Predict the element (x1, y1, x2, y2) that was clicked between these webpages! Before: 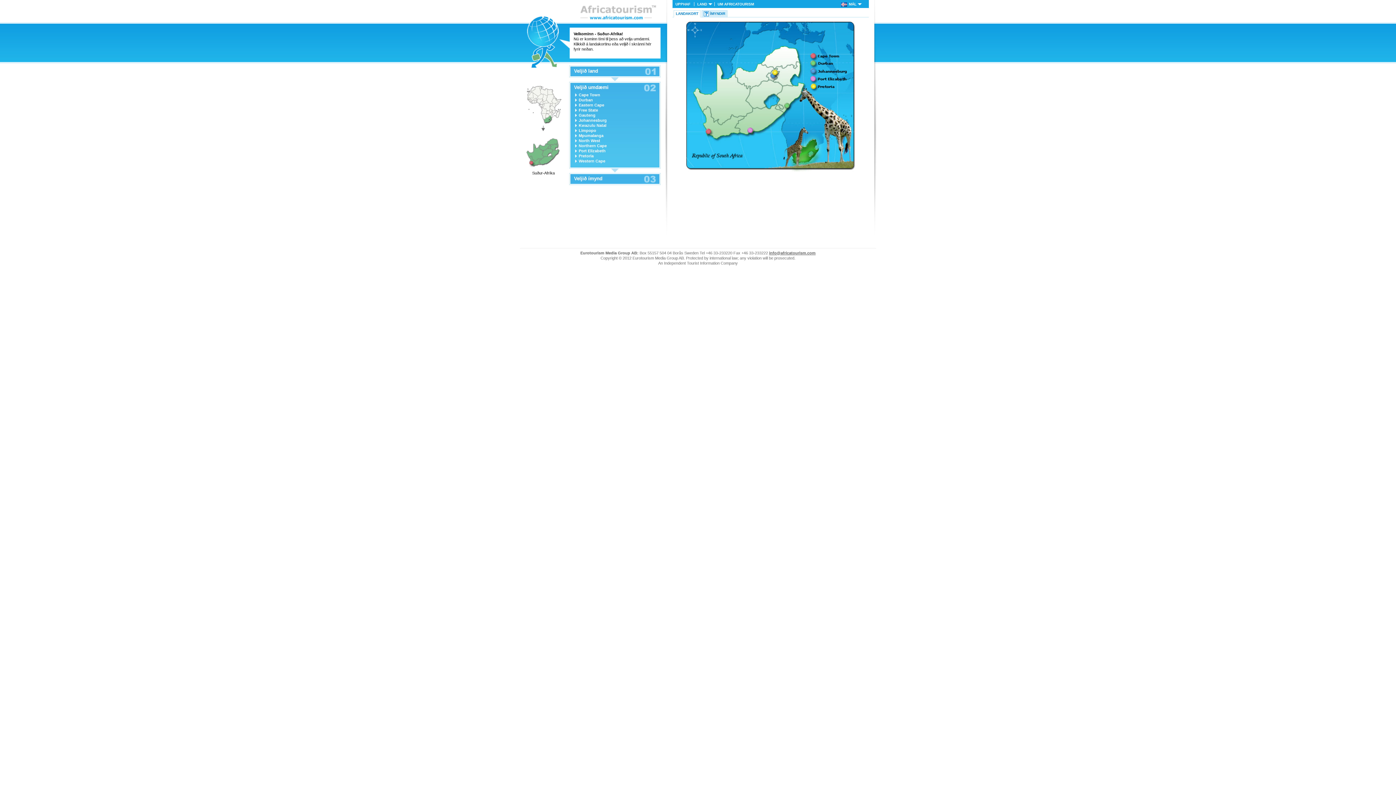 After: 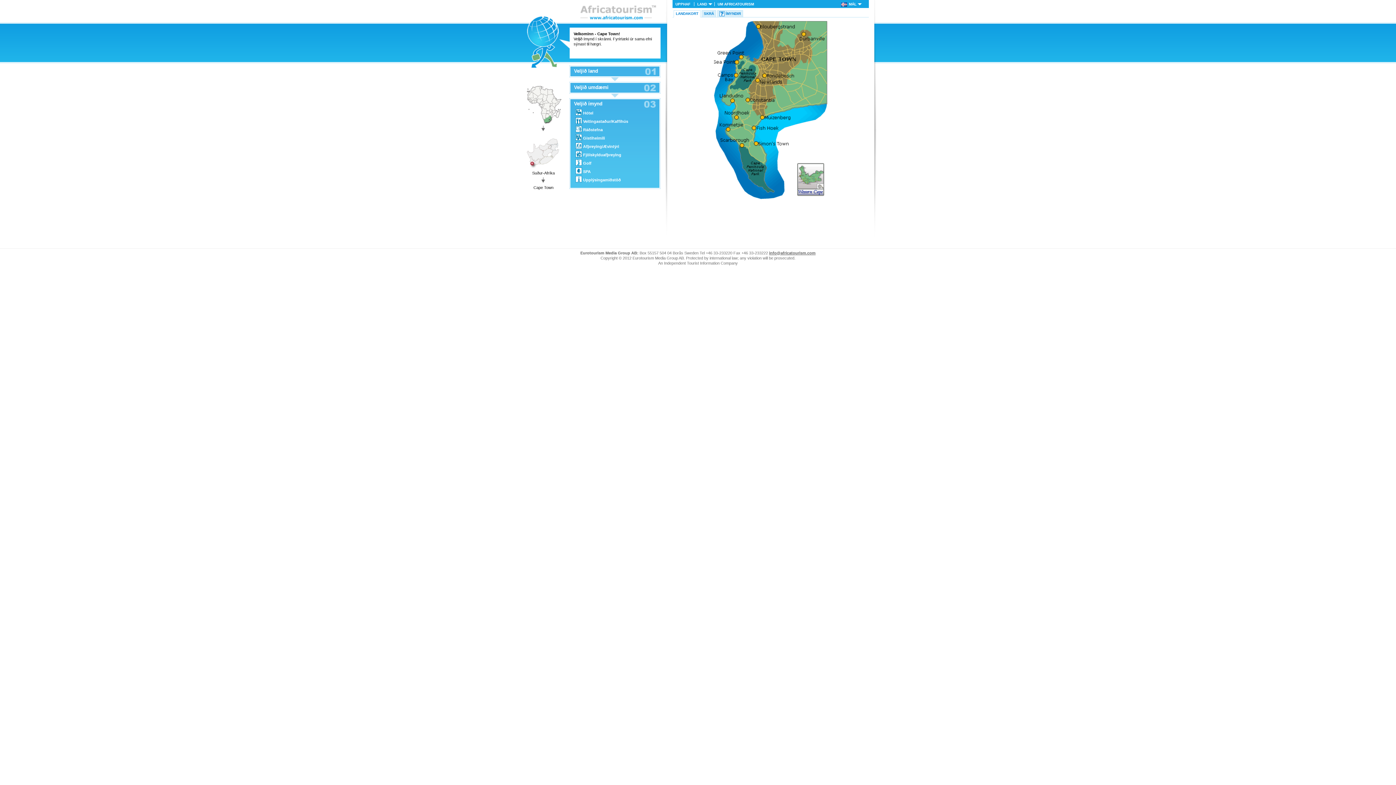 Action: label: Cape Town bbox: (578, 92, 600, 97)